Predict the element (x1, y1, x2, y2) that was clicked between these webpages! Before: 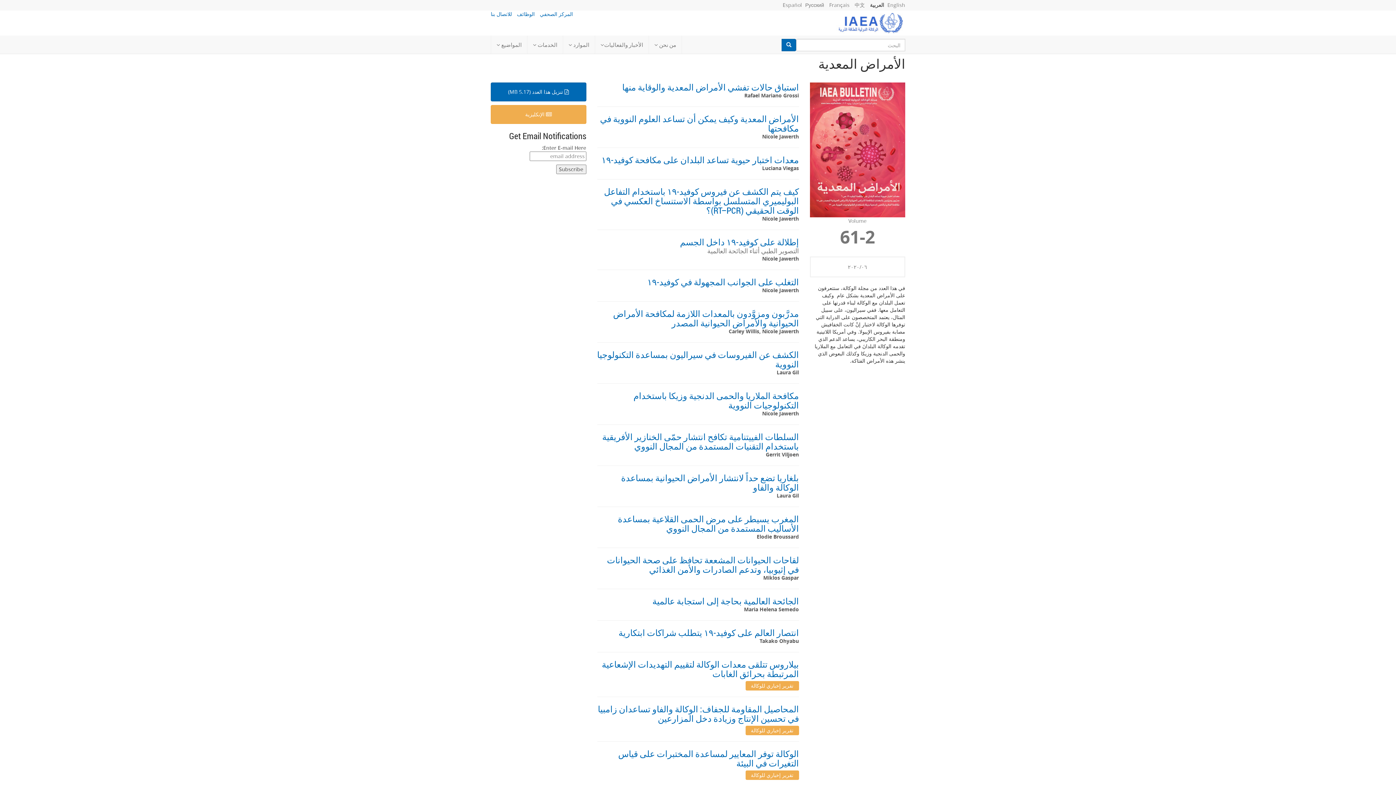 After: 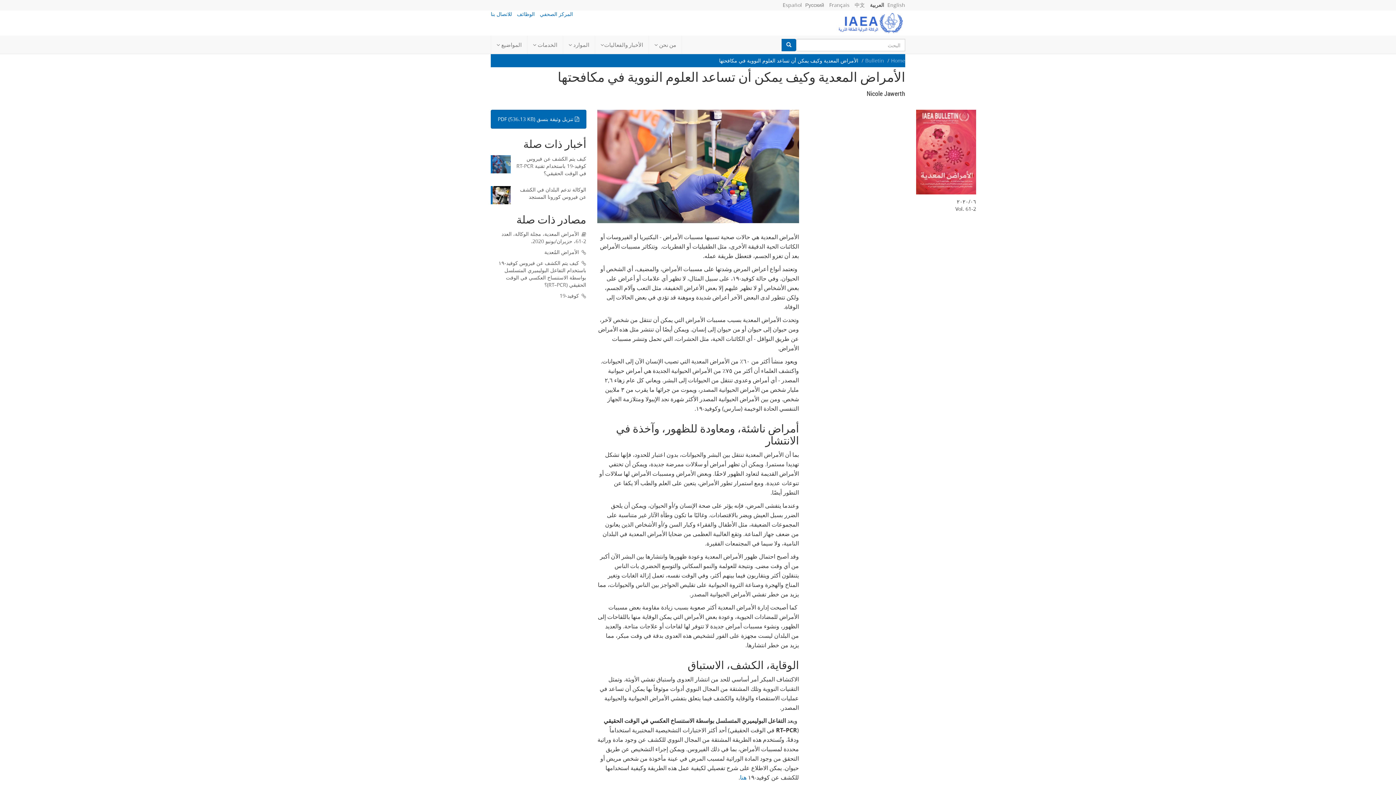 Action: bbox: (600, 113, 799, 134) label: الأمراض المعدية وكيف يمكن أن تساعد العلوم النووية في مكافحتها